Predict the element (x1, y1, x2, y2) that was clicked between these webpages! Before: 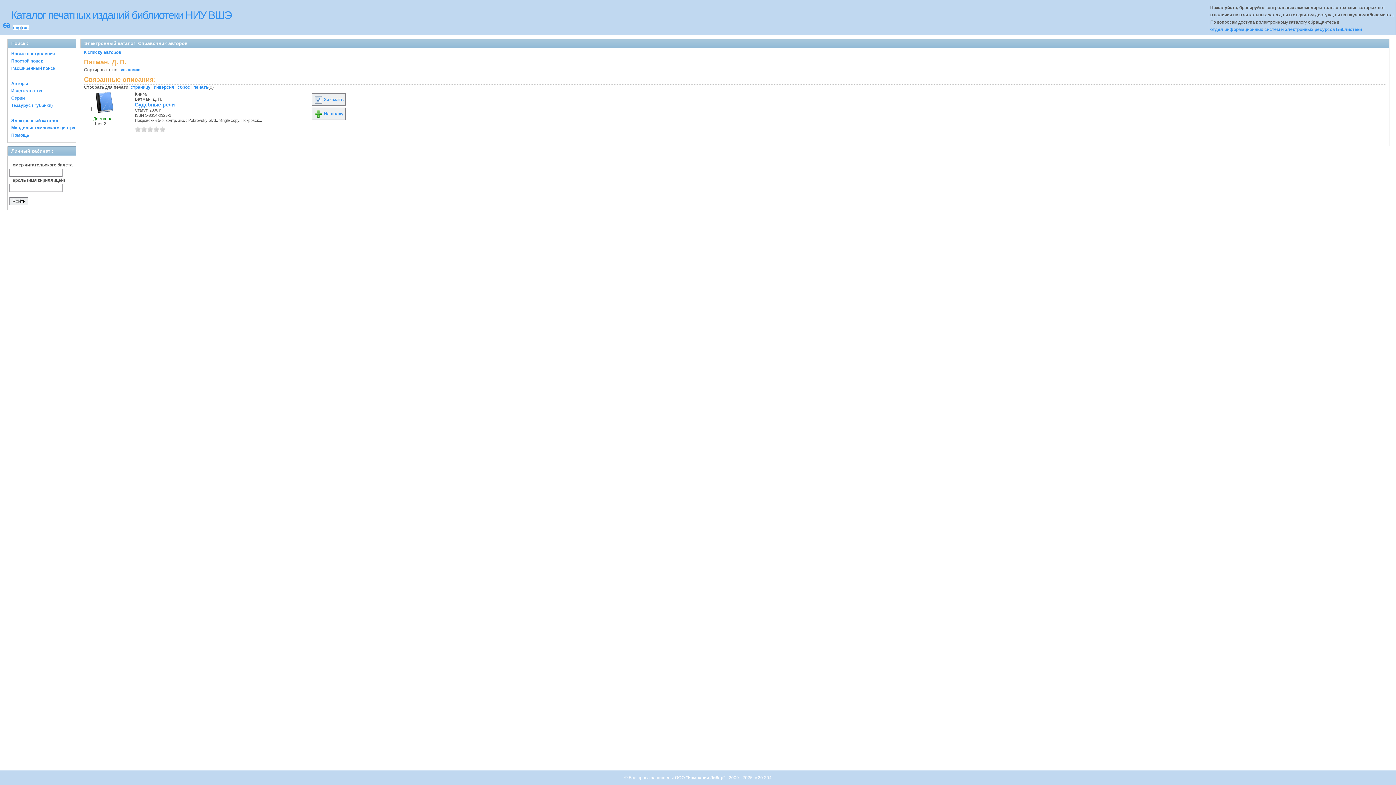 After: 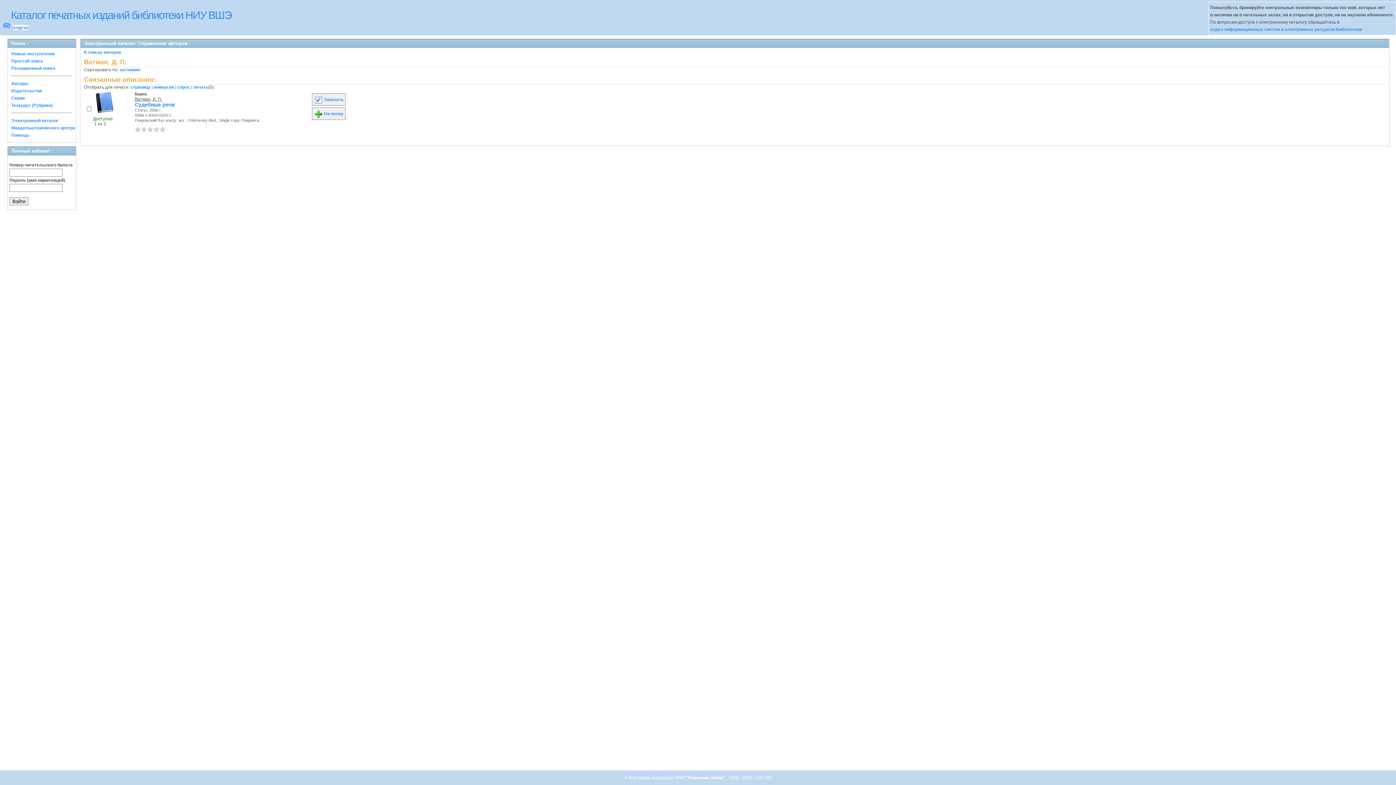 Action: label: 5 bbox: (159, 126, 165, 132)